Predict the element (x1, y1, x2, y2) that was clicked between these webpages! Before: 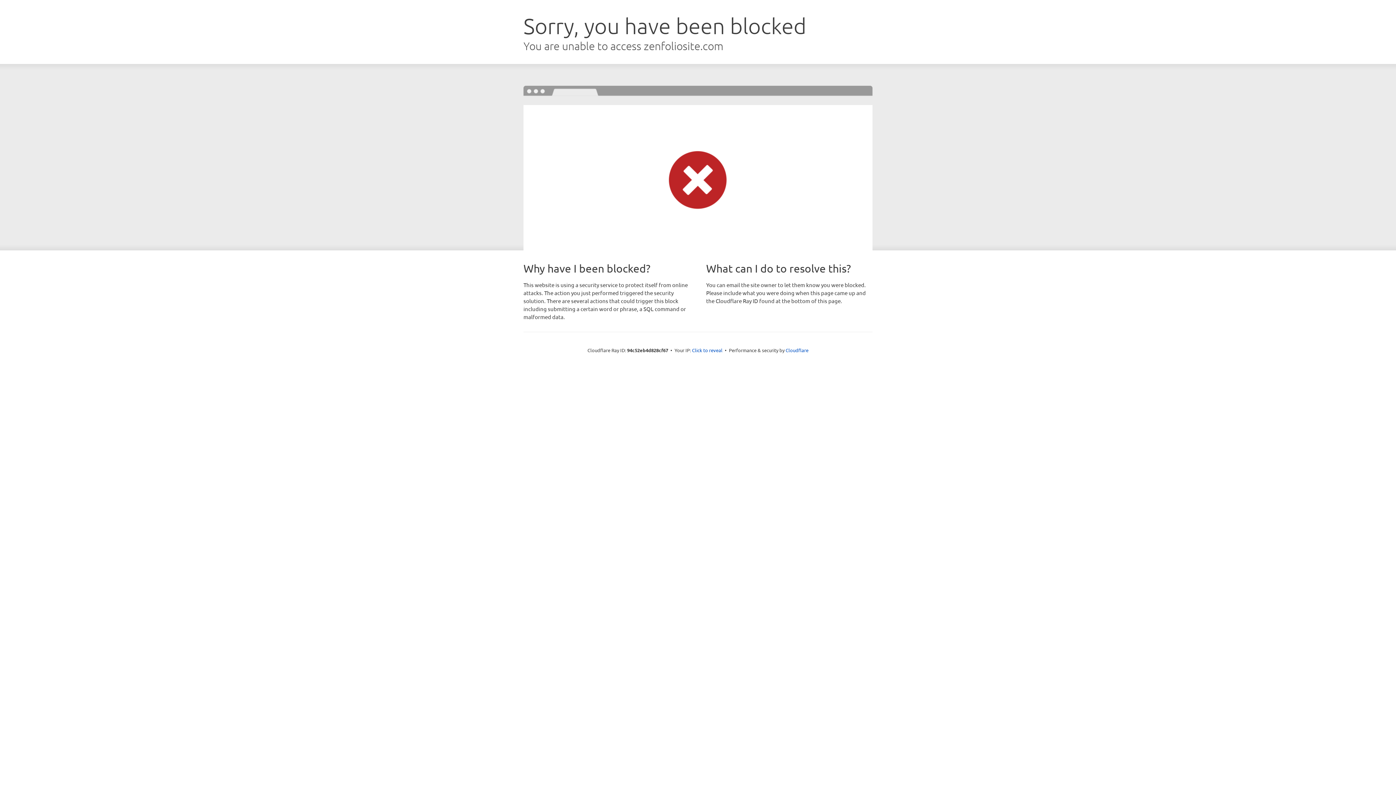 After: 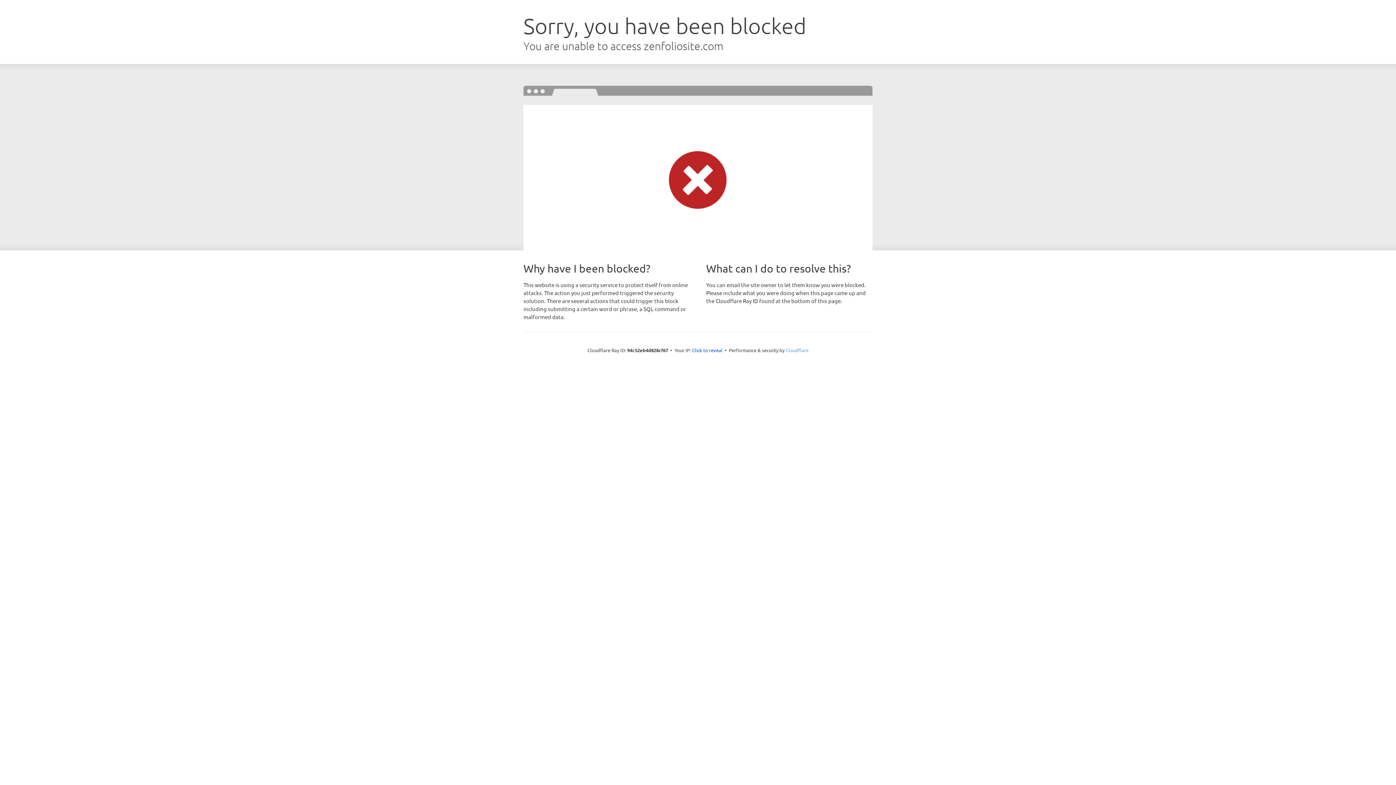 Action: label: Cloudflare bbox: (785, 347, 808, 353)